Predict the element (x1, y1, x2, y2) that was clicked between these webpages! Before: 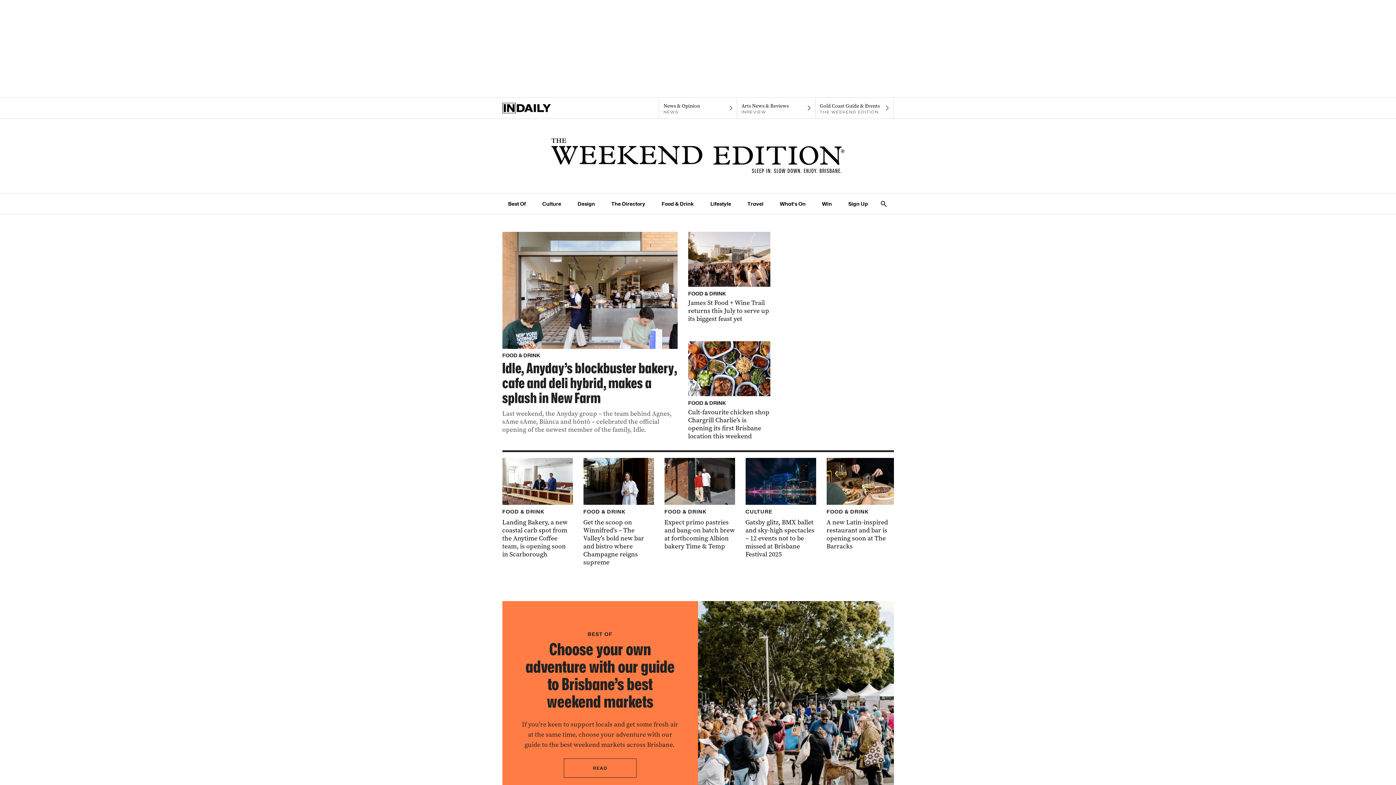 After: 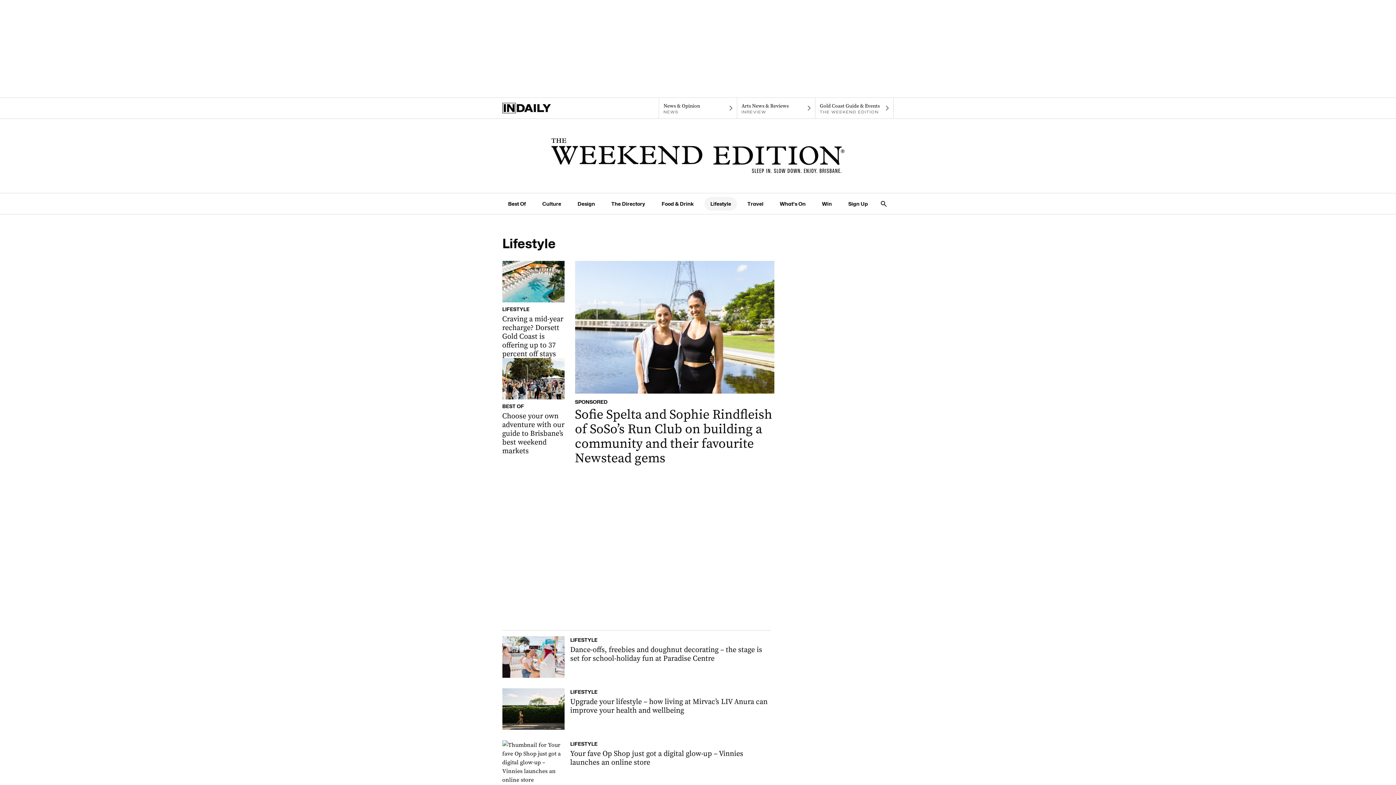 Action: bbox: (704, 196, 737, 210) label: Lifestyle navigation link